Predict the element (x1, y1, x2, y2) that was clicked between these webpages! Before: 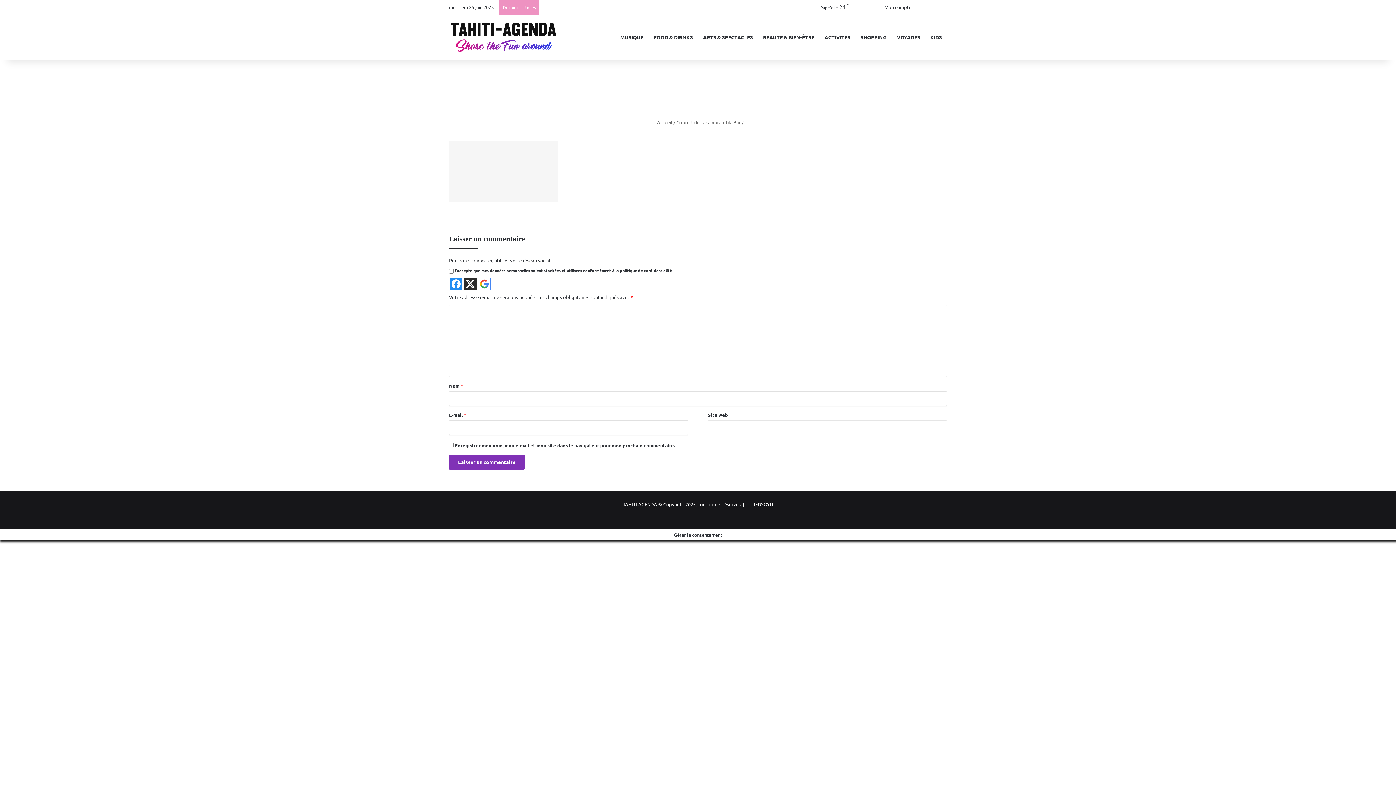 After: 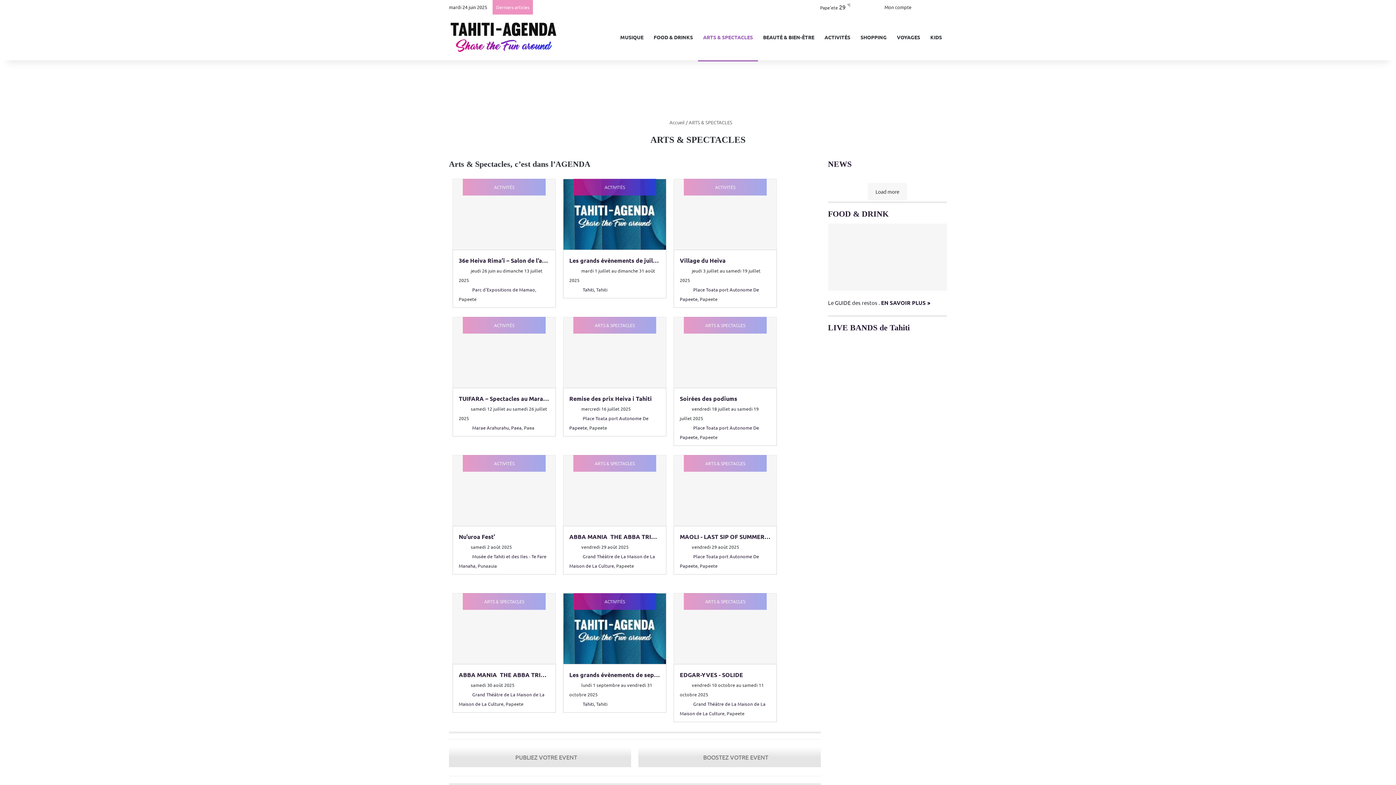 Action: label: ARTS & SPECTACLES bbox: (698, 14, 758, 60)